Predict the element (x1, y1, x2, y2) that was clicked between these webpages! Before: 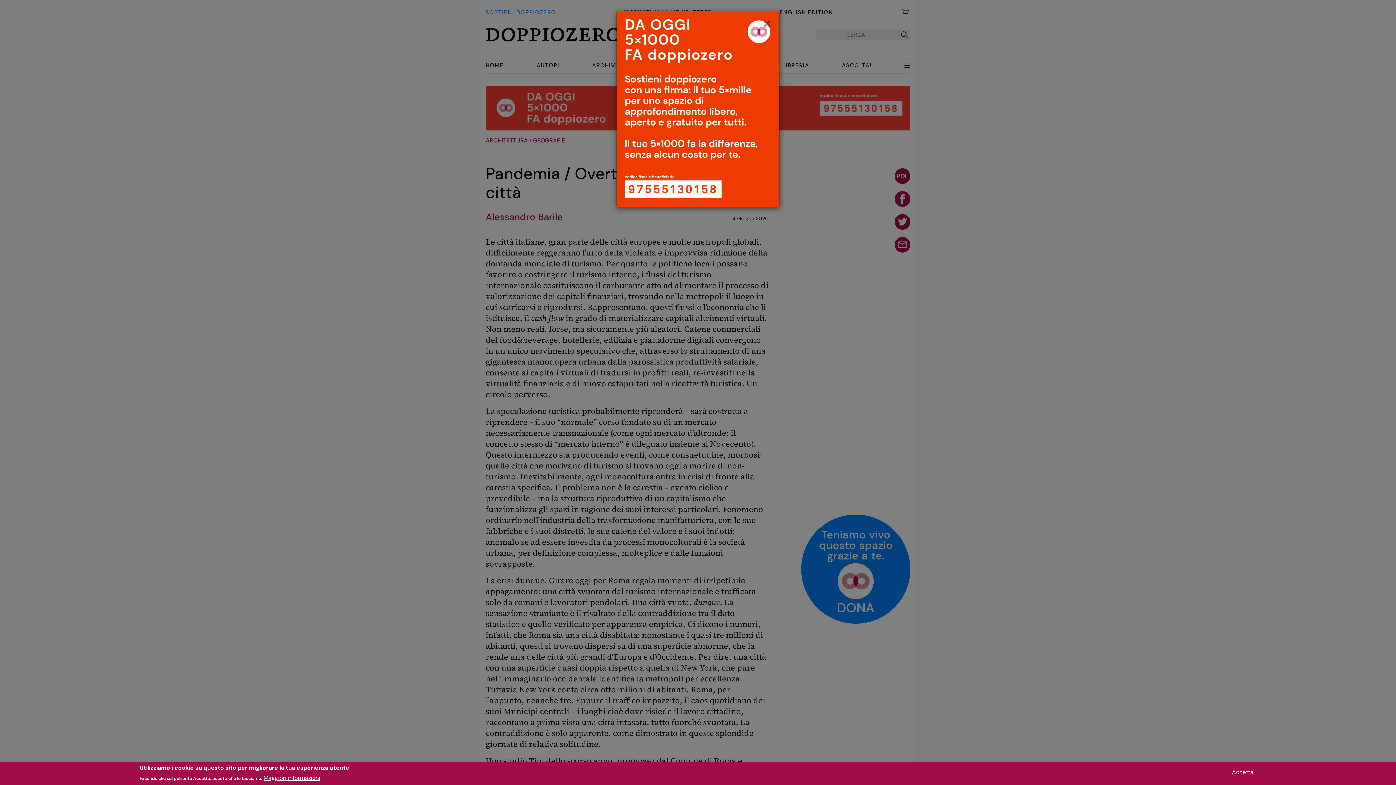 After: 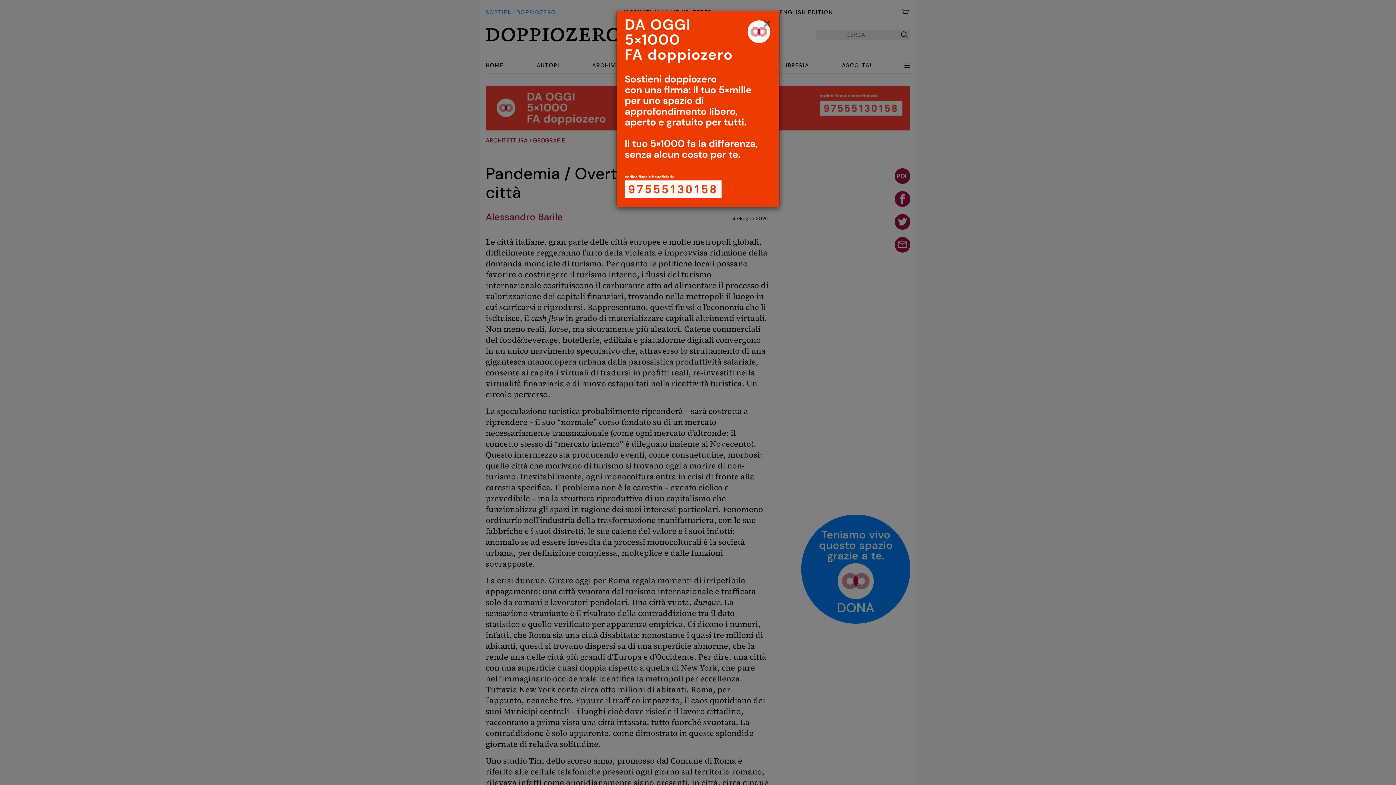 Action: bbox: (1229, 768, 1256, 777) label: Accetta